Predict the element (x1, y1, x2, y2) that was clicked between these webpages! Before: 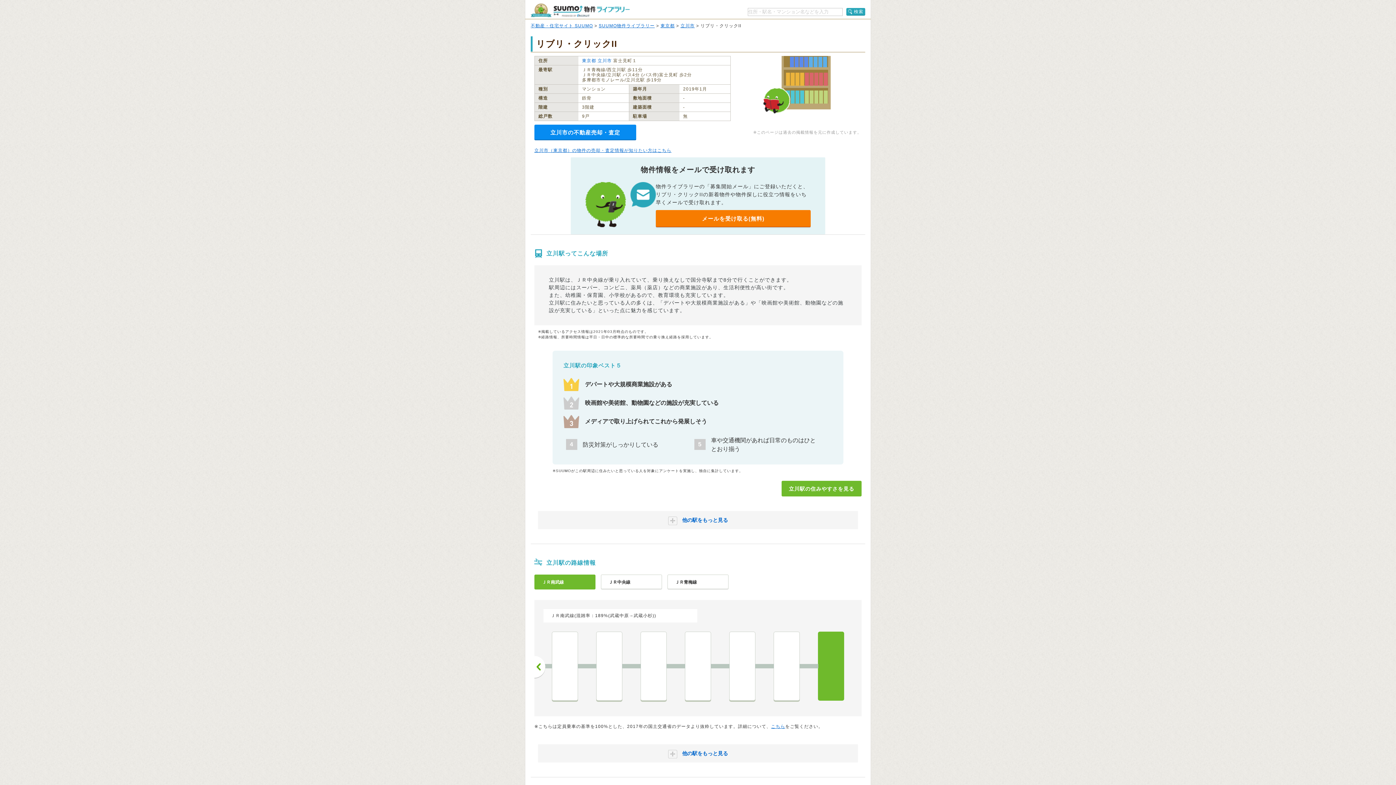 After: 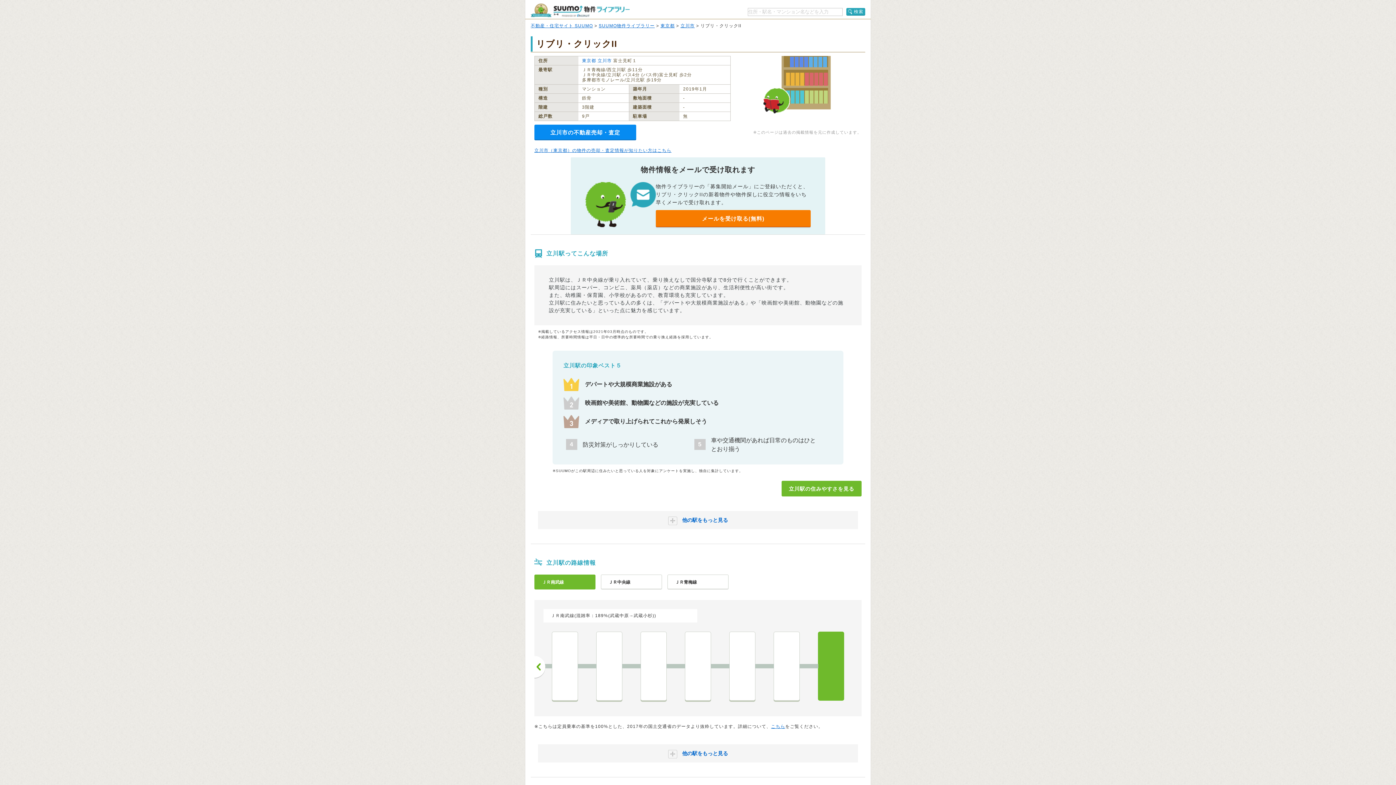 Action: label: 立川 bbox: (818, 632, 844, 700)